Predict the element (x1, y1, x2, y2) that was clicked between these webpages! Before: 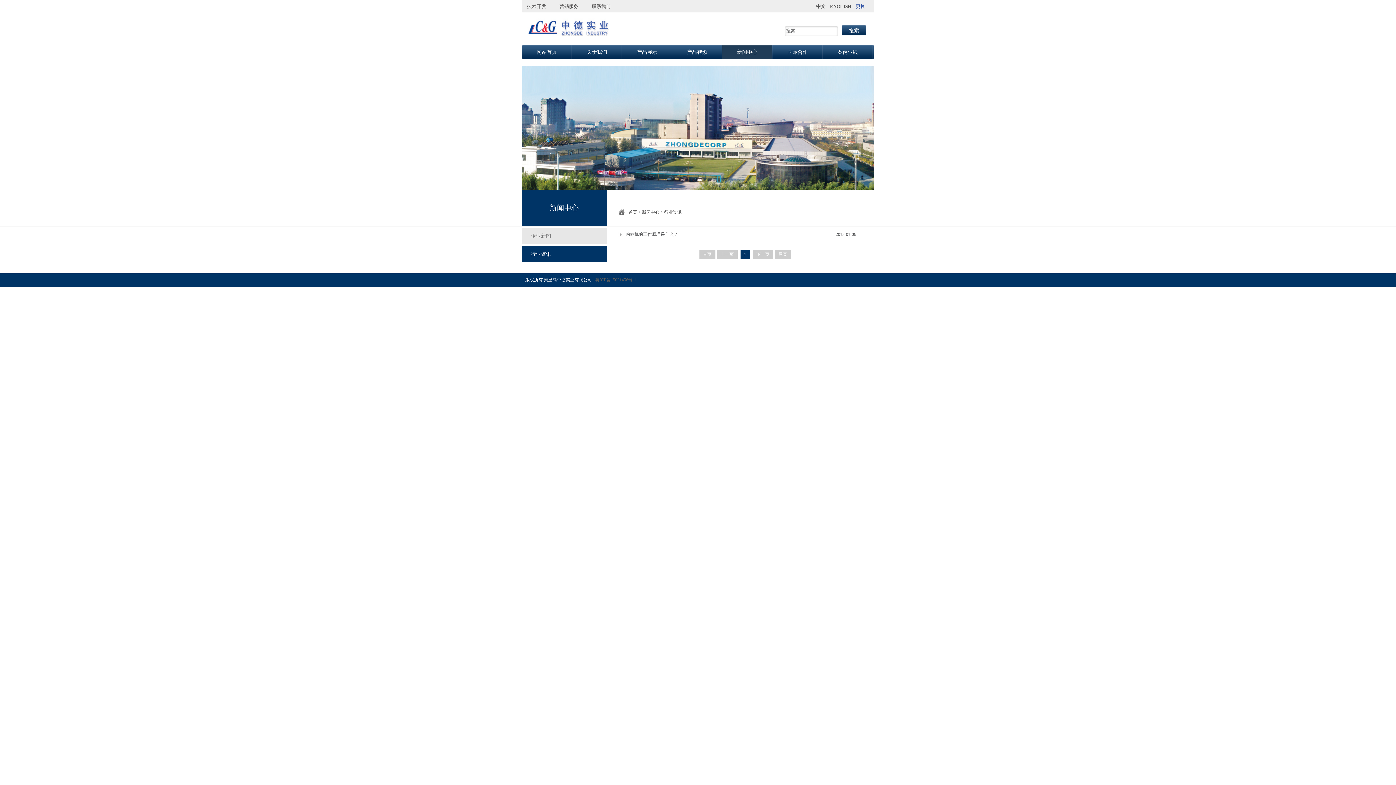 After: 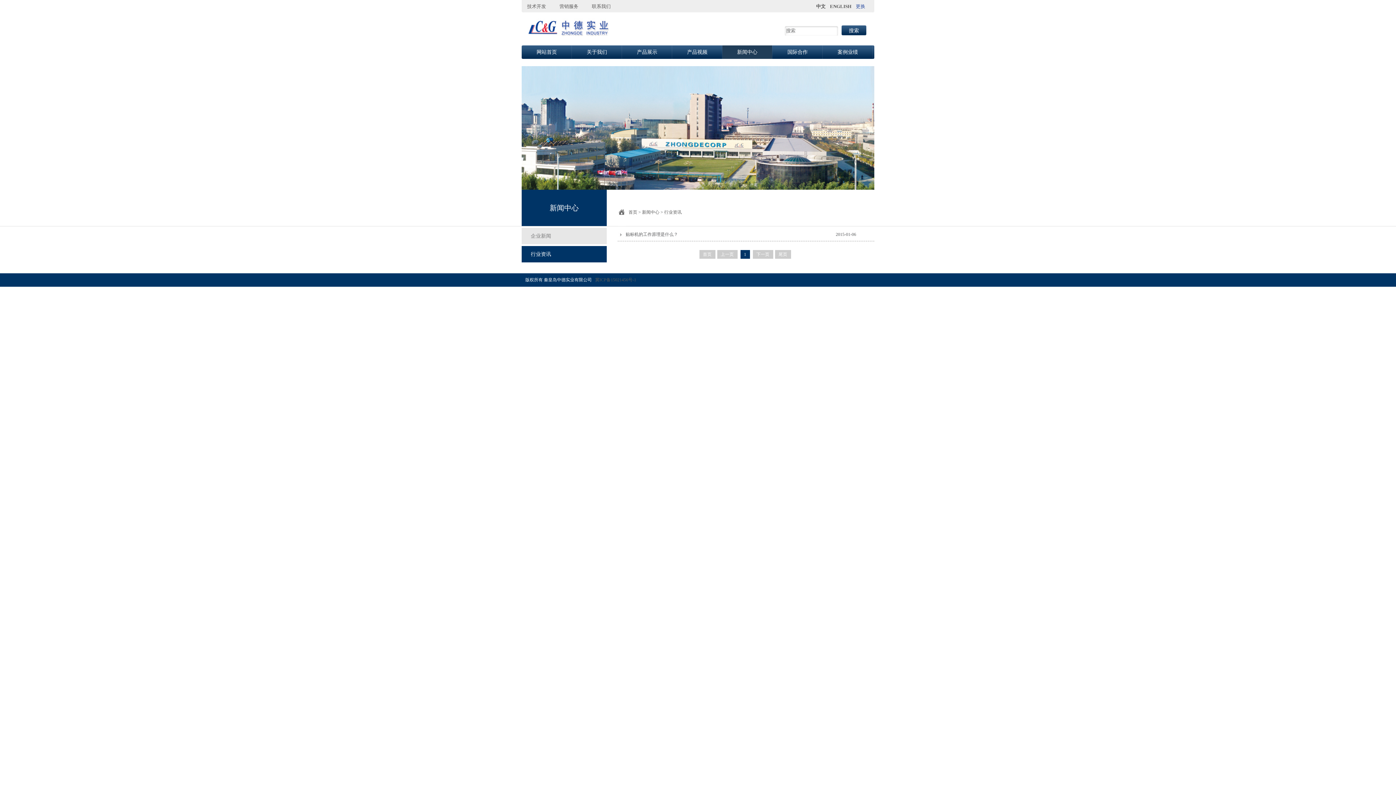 Action: label: 首页 bbox: (699, 250, 715, 258)